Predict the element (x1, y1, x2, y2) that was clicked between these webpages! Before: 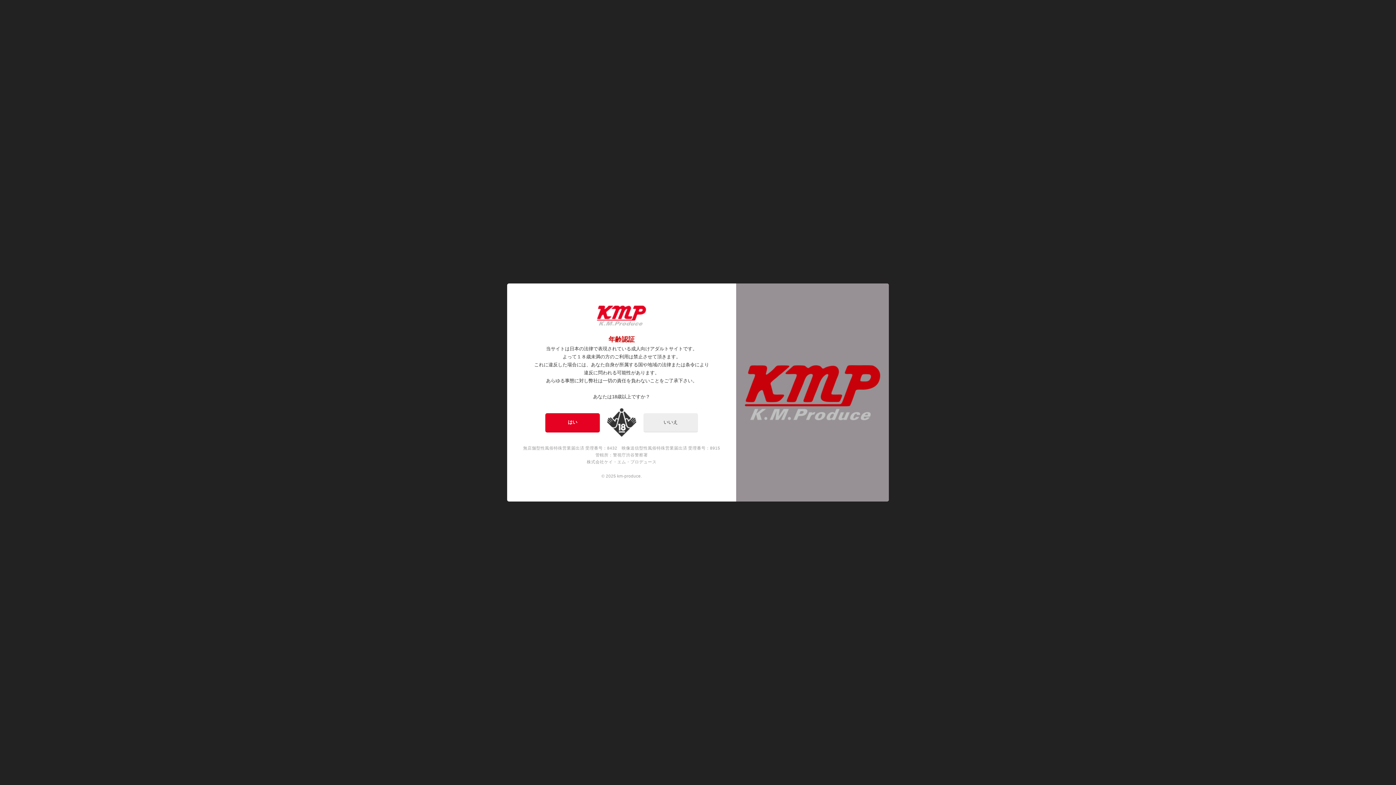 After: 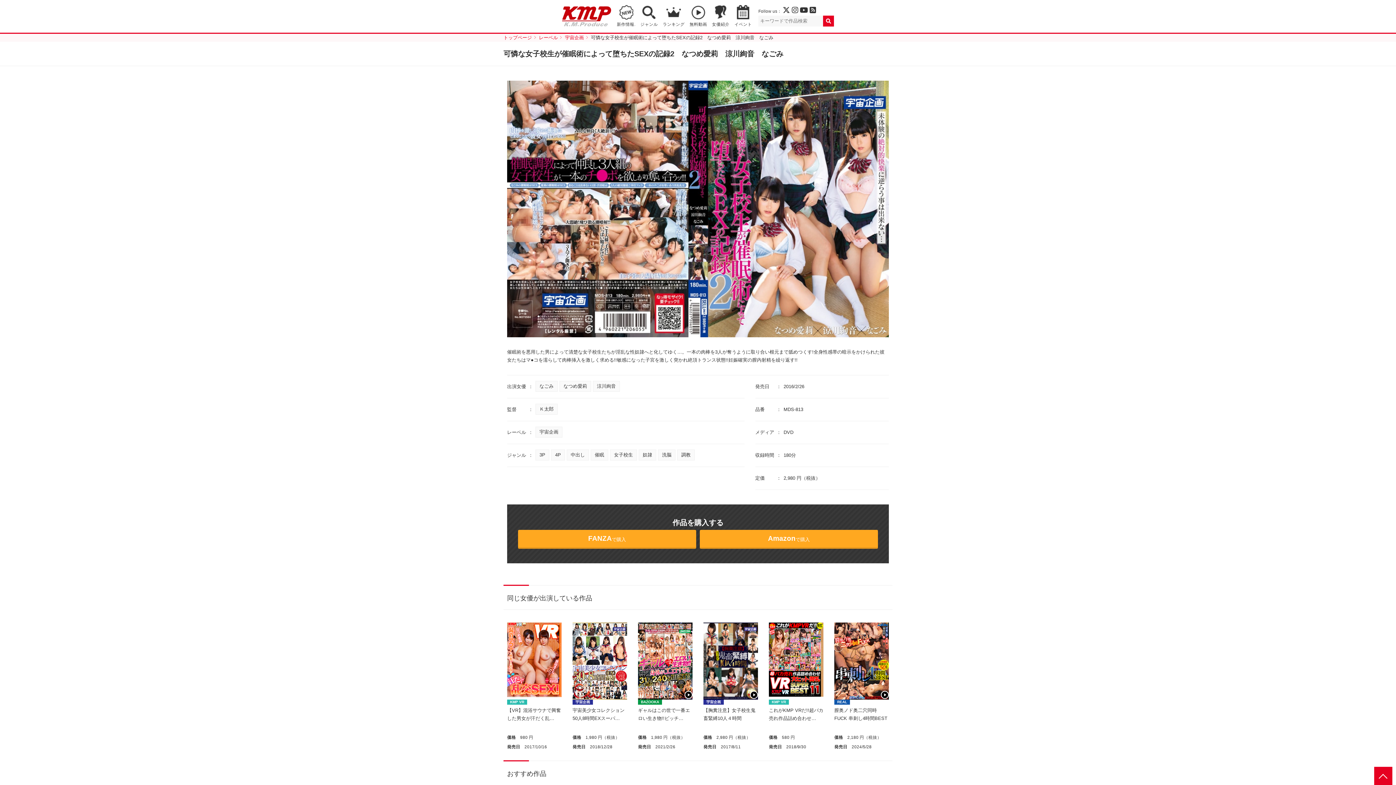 Action: bbox: (545, 413, 600, 432) label: はい